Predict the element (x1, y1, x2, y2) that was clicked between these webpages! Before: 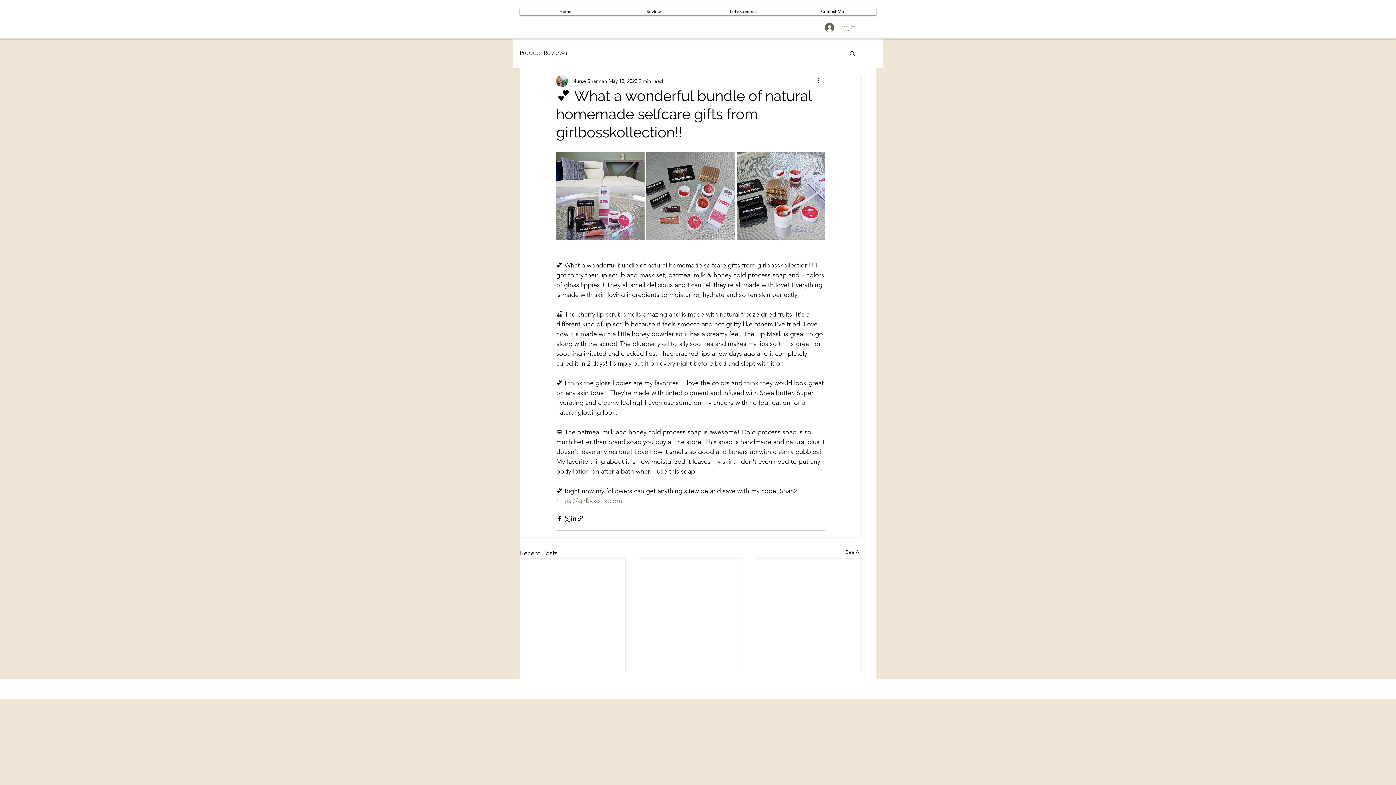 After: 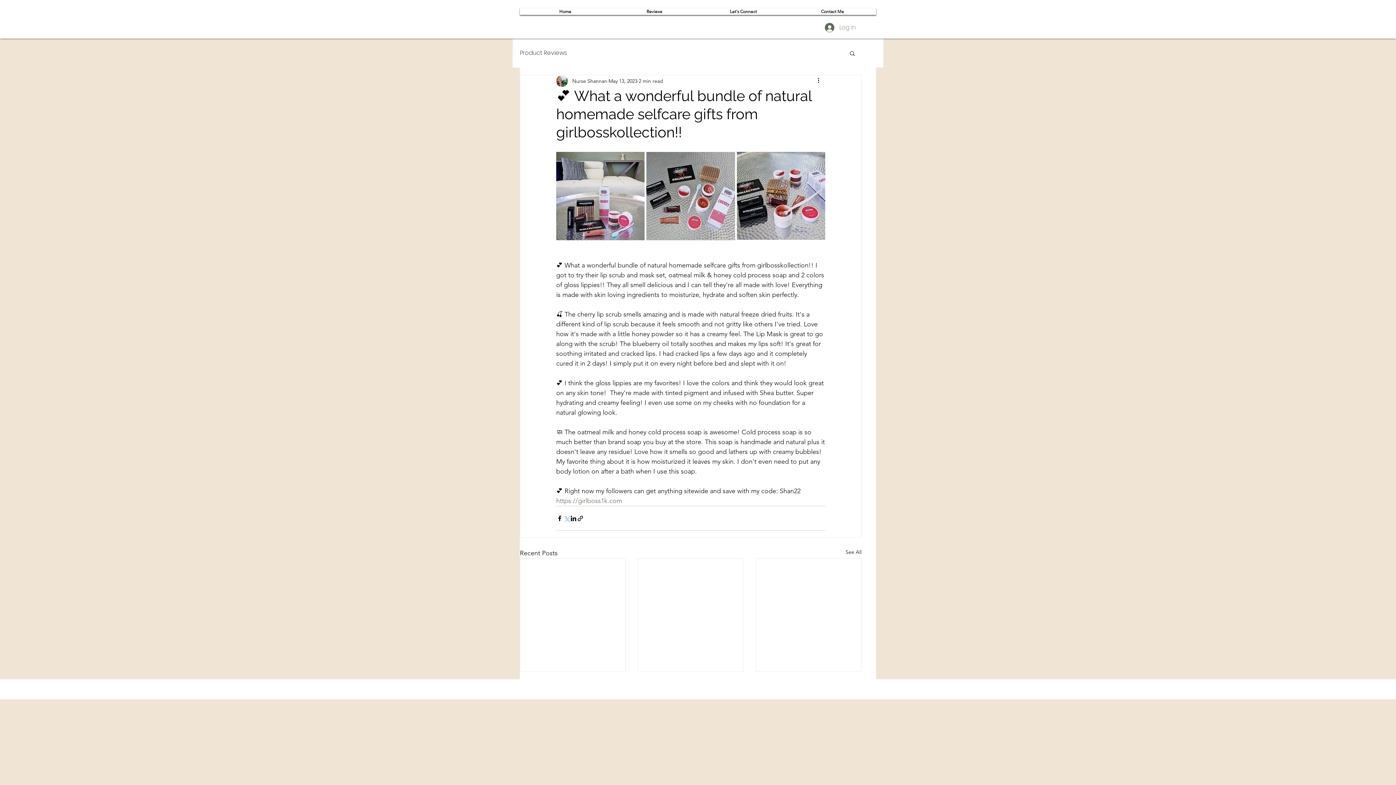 Action: bbox: (563, 515, 570, 522) label: Share via X (Twitter)